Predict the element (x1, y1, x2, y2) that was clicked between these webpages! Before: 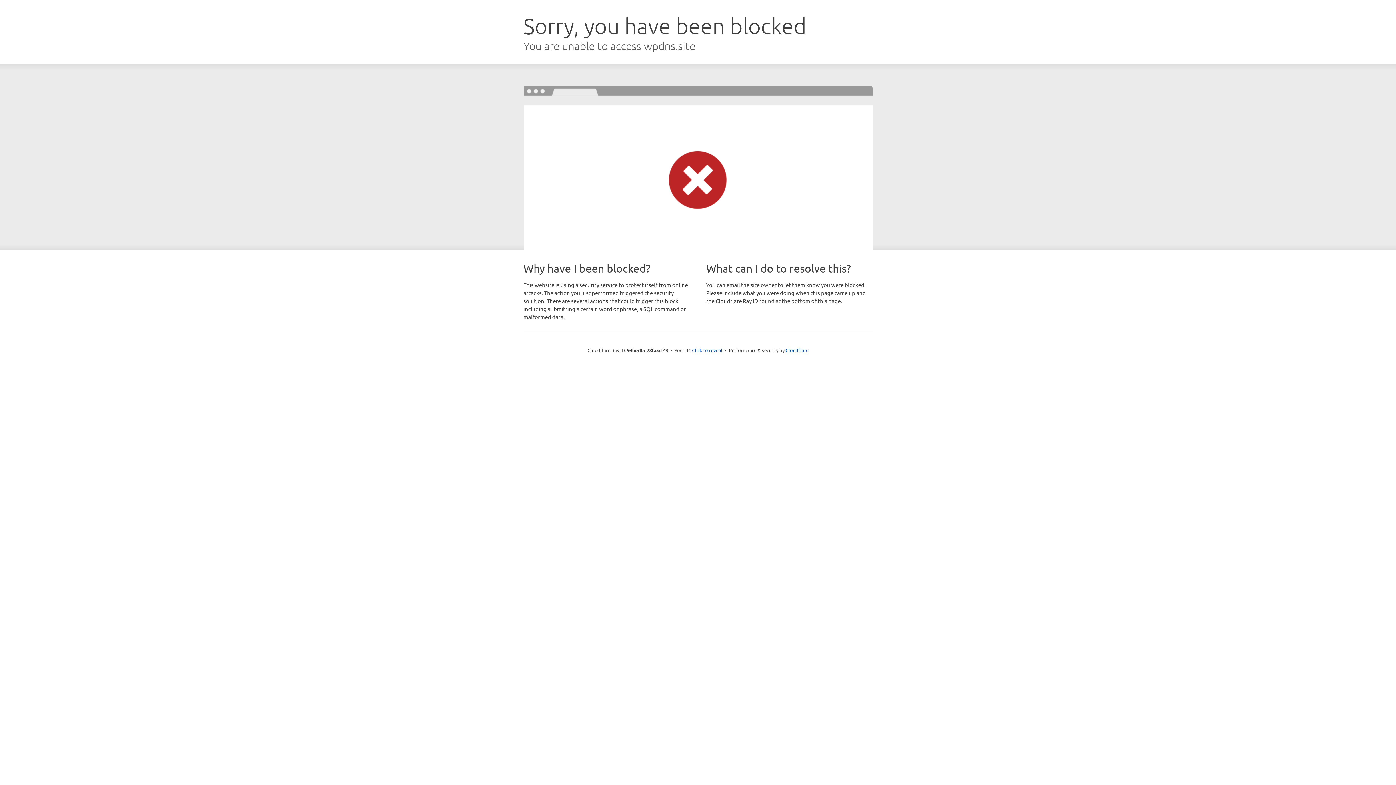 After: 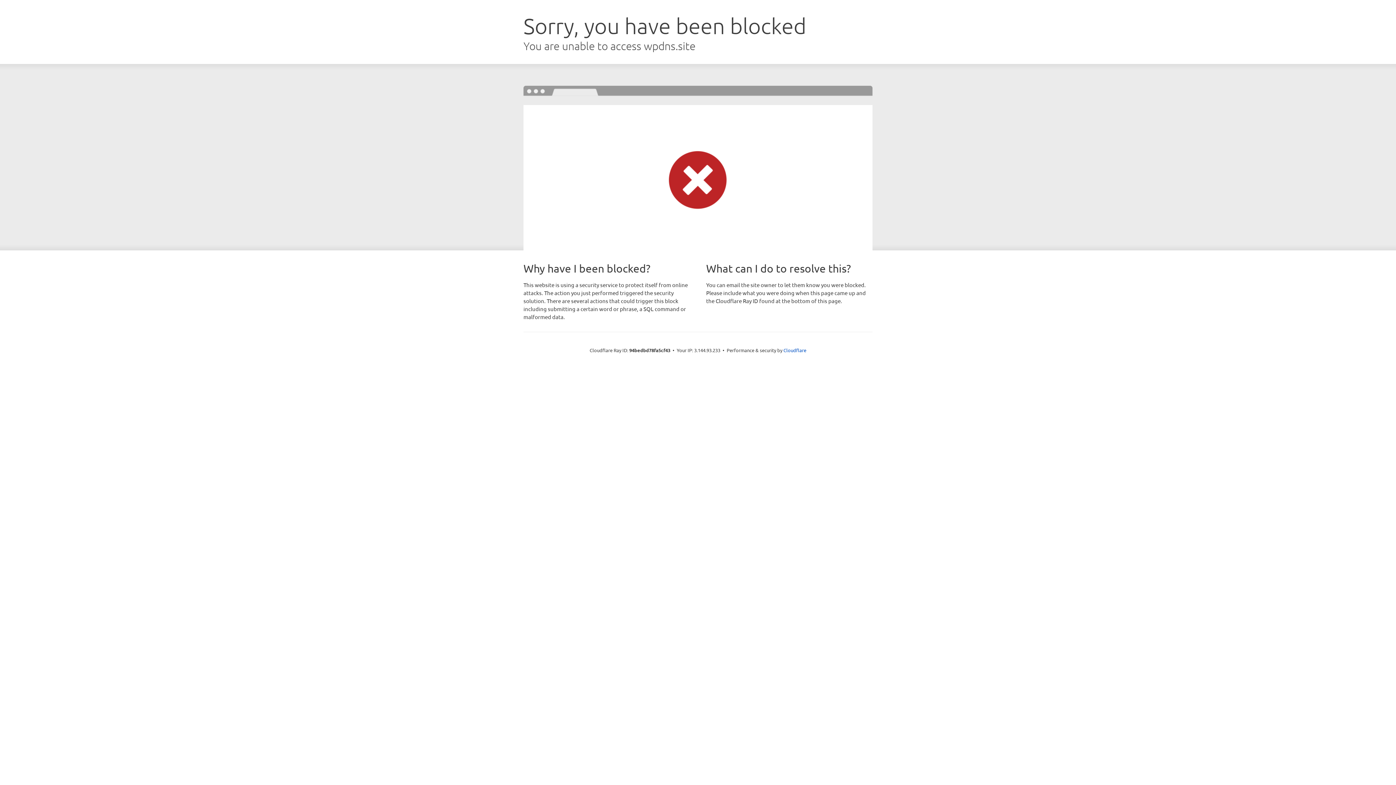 Action: bbox: (692, 346, 722, 353) label: Click to reveal